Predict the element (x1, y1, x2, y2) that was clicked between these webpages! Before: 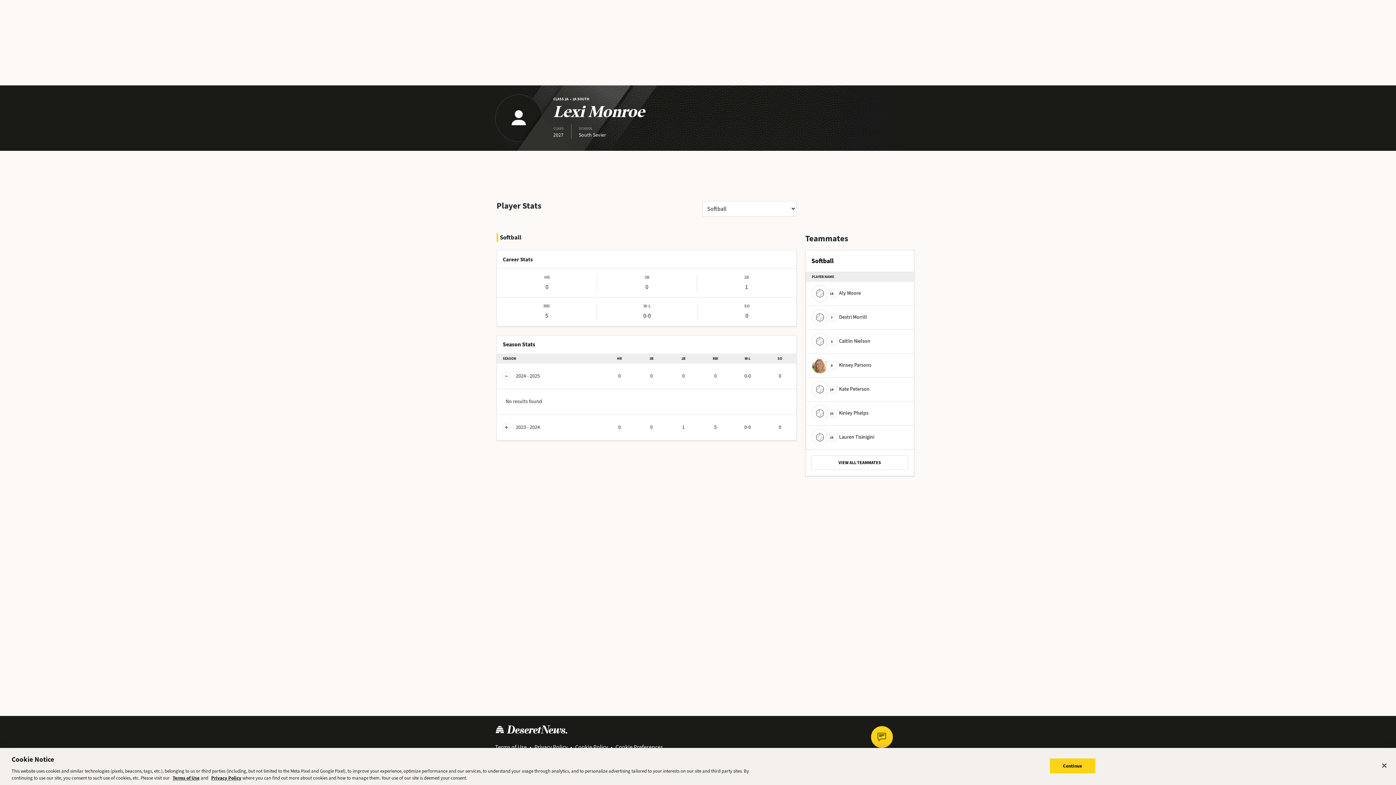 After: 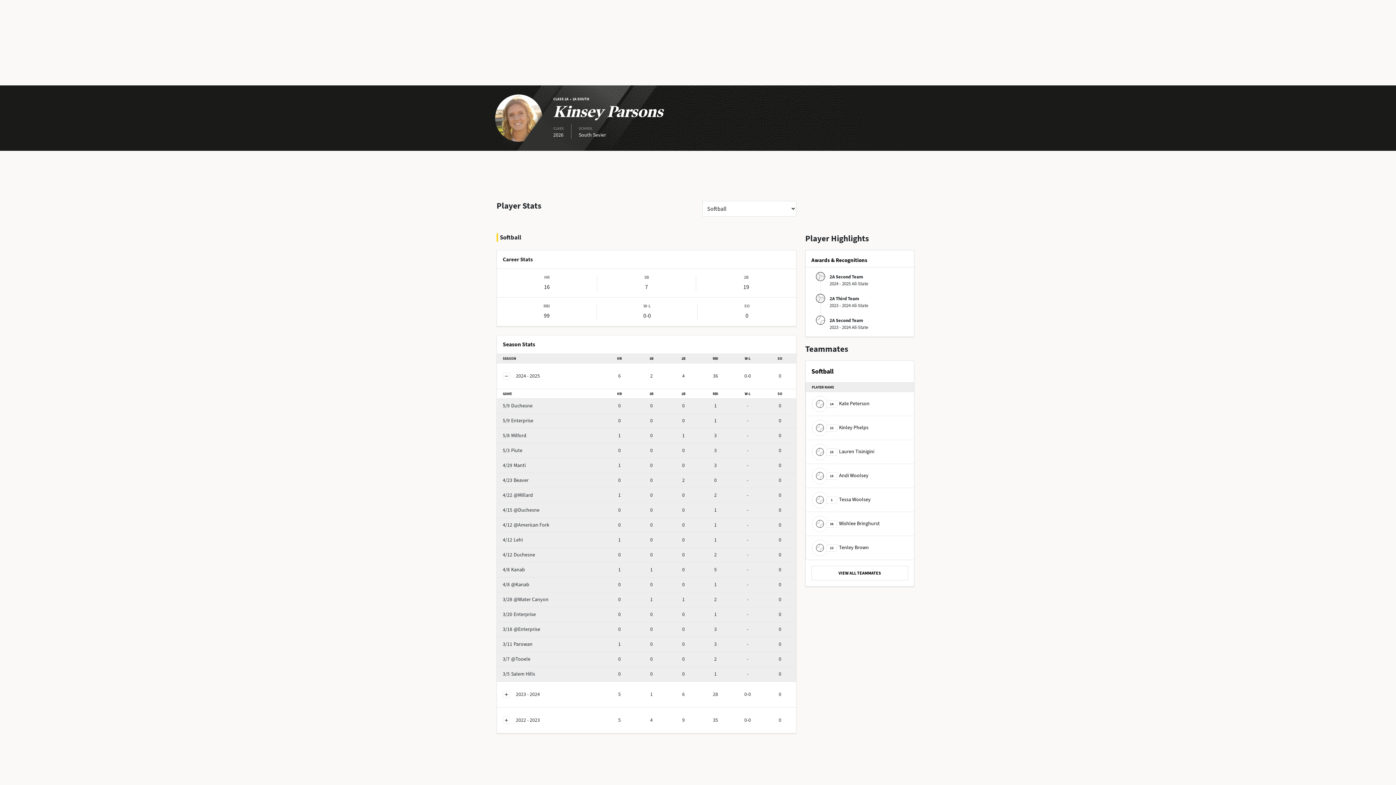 Action: bbox: (812, 357, 871, 373) label: 9
Kinsey Parsons